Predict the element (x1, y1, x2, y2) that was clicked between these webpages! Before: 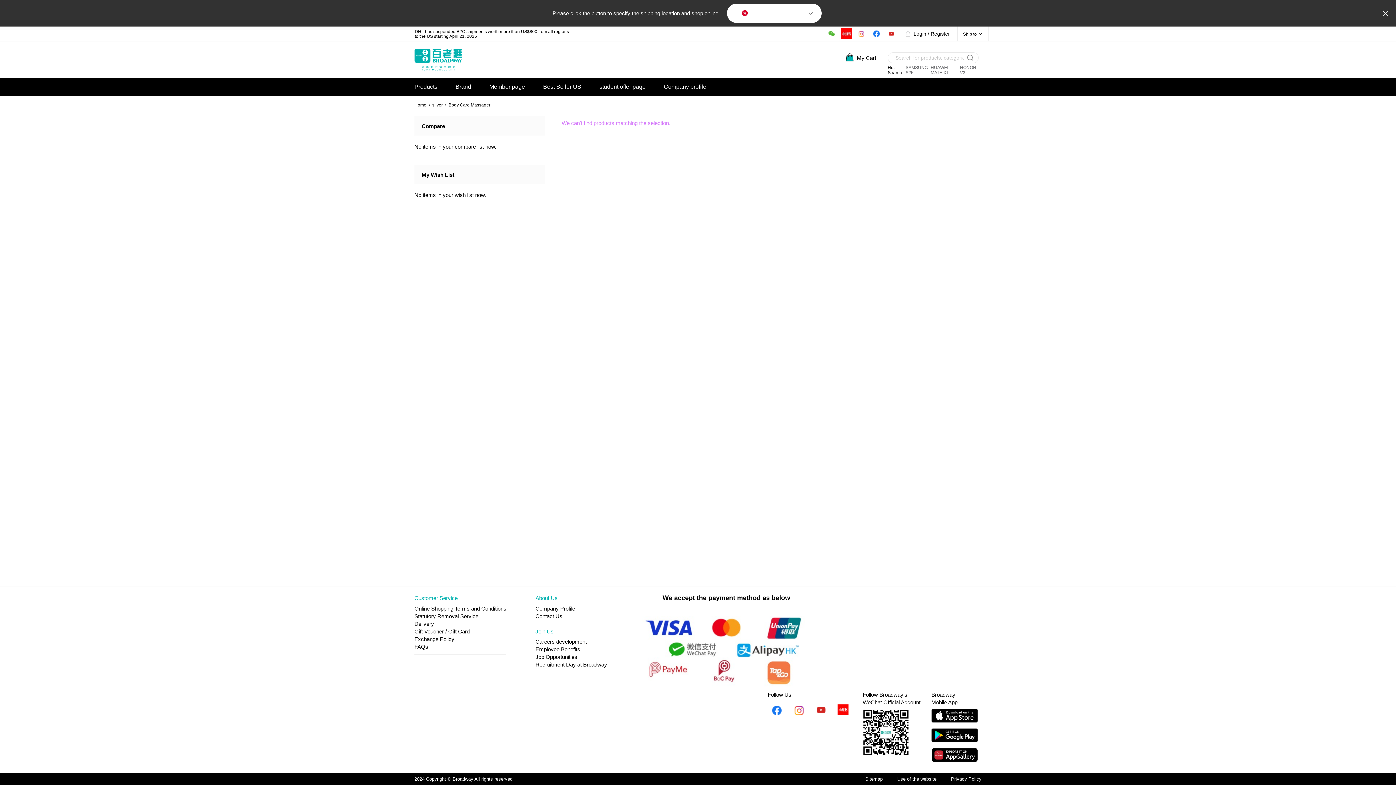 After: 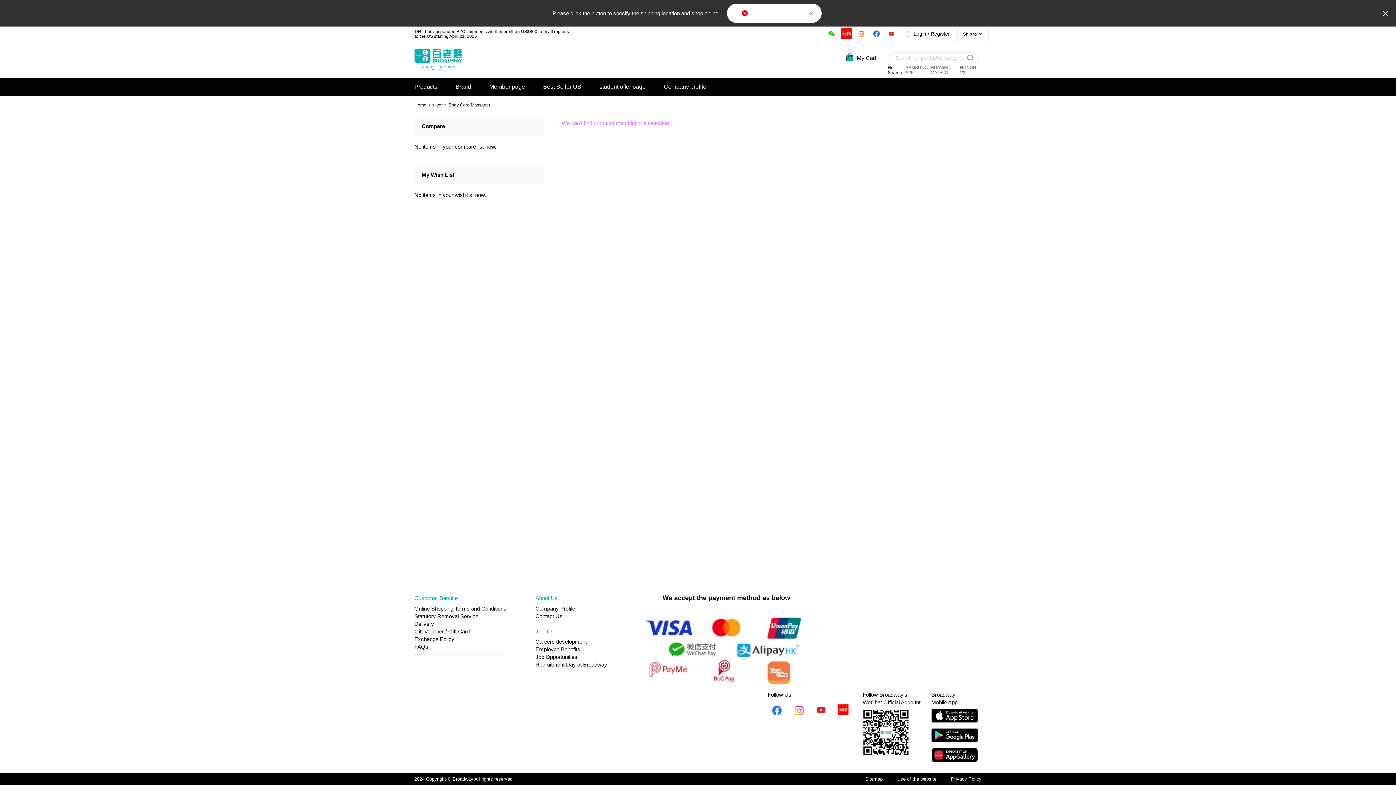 Action: bbox: (931, 709, 978, 725)